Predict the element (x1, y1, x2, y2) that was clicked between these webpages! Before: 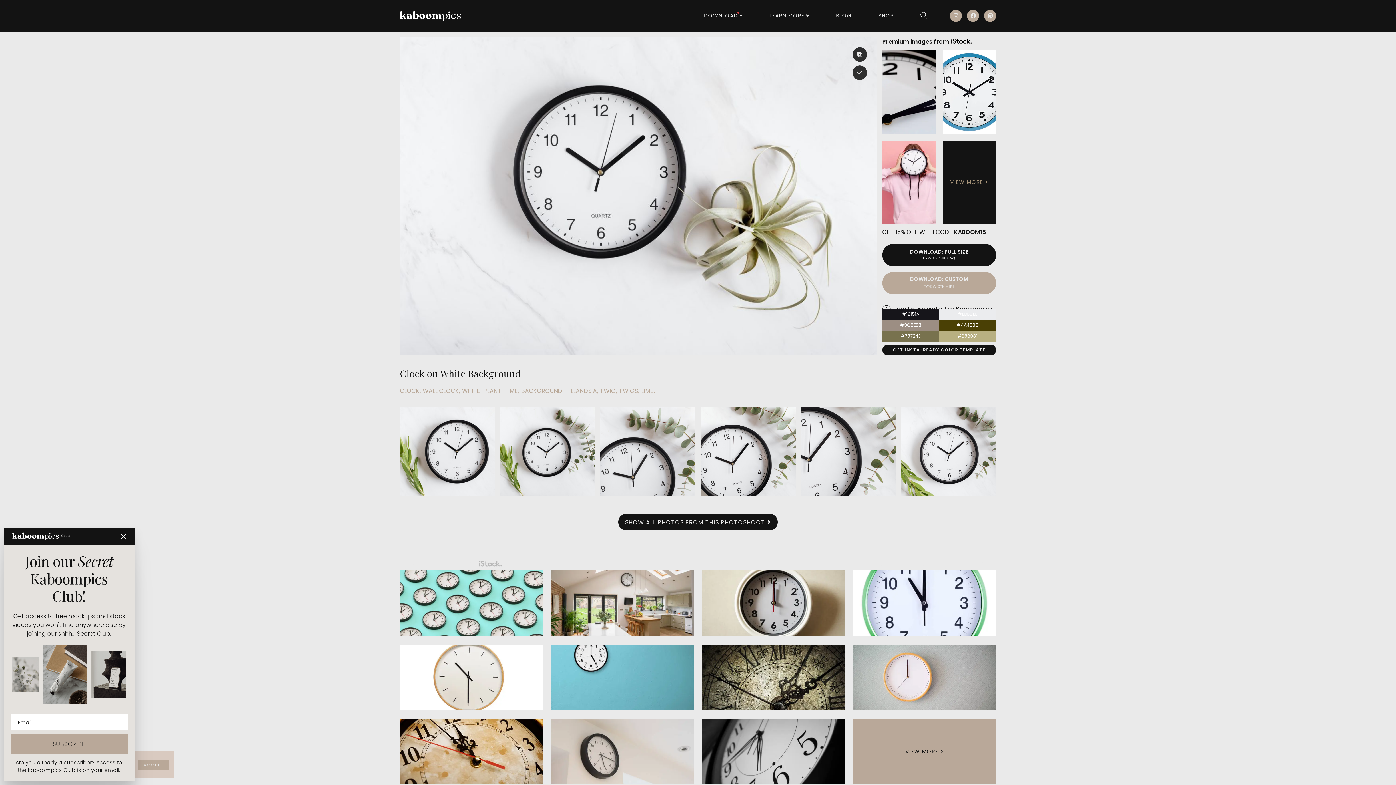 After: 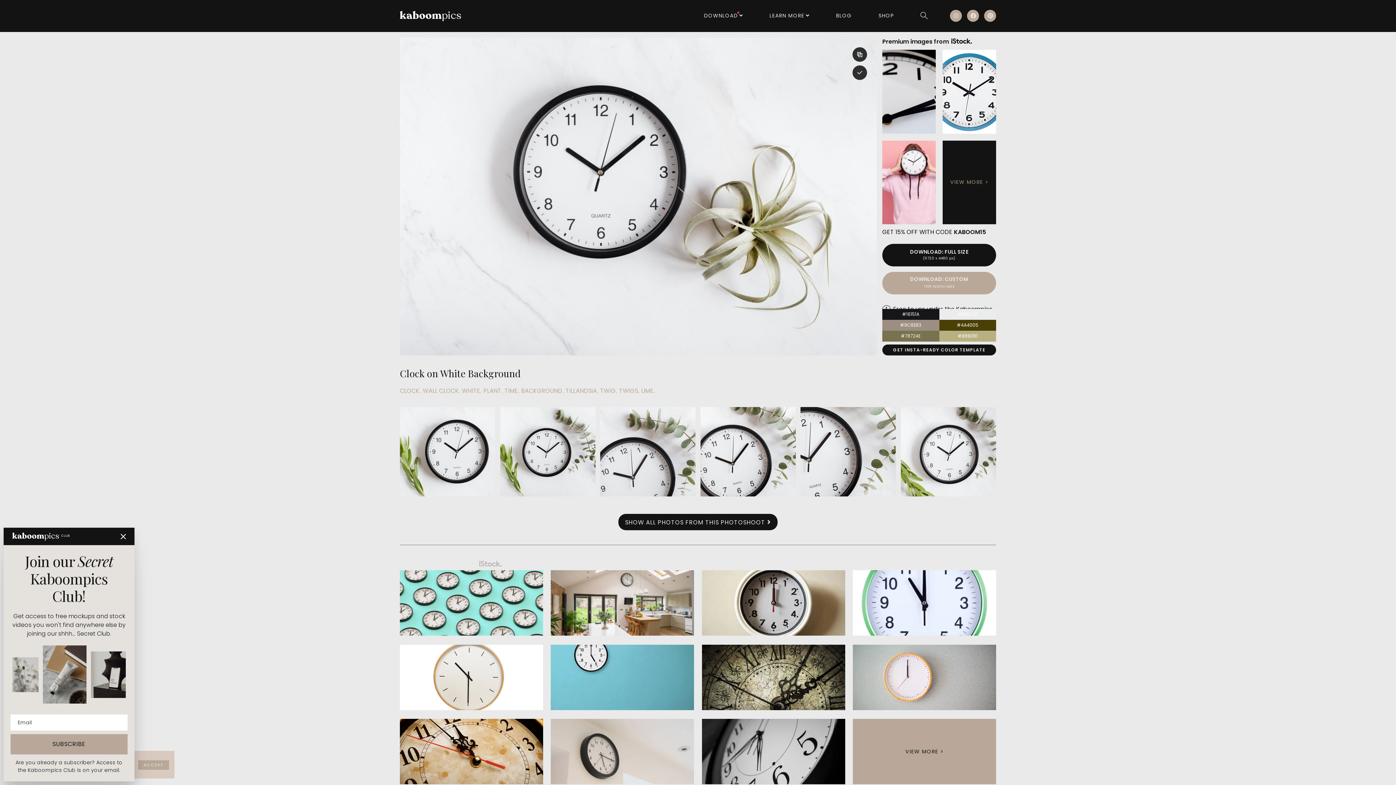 Action: bbox: (400, 747, 543, 754)